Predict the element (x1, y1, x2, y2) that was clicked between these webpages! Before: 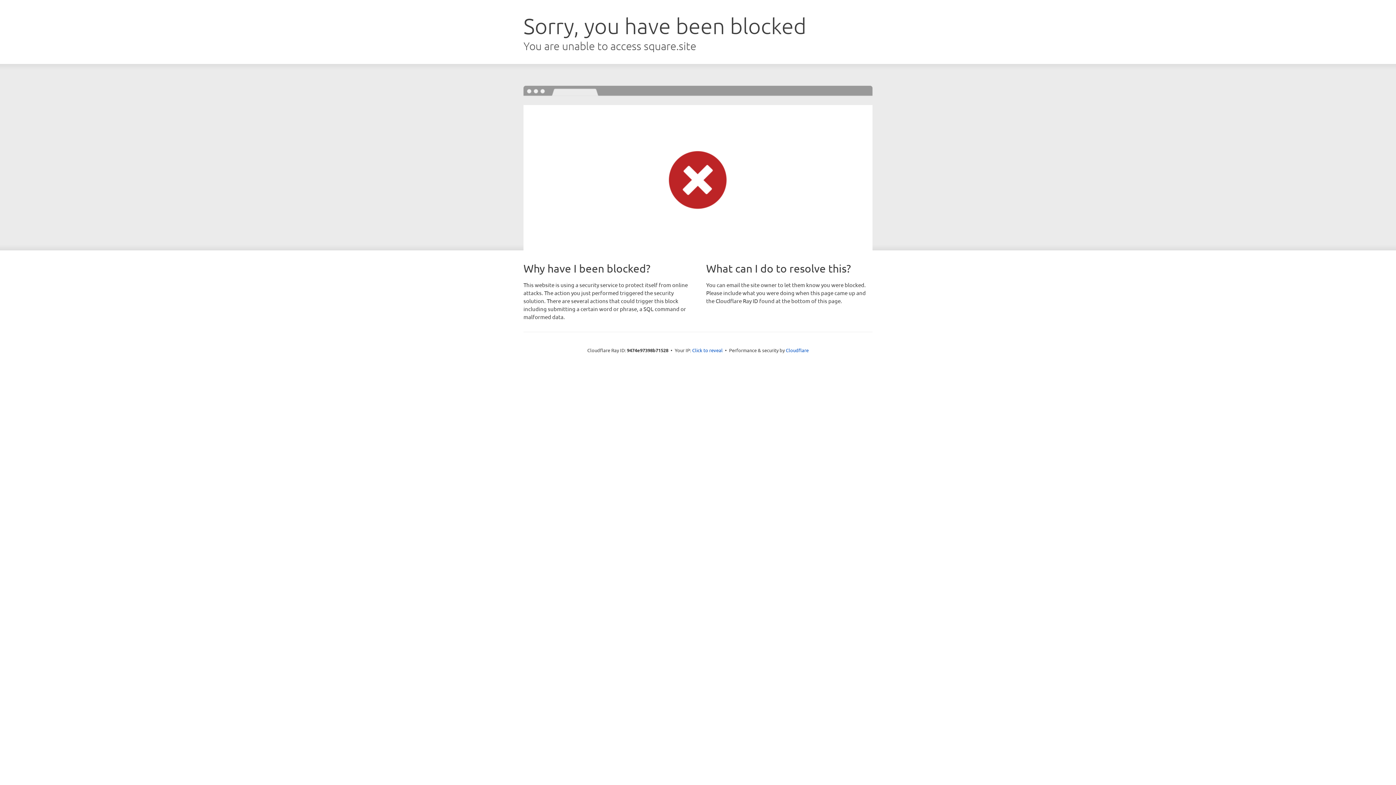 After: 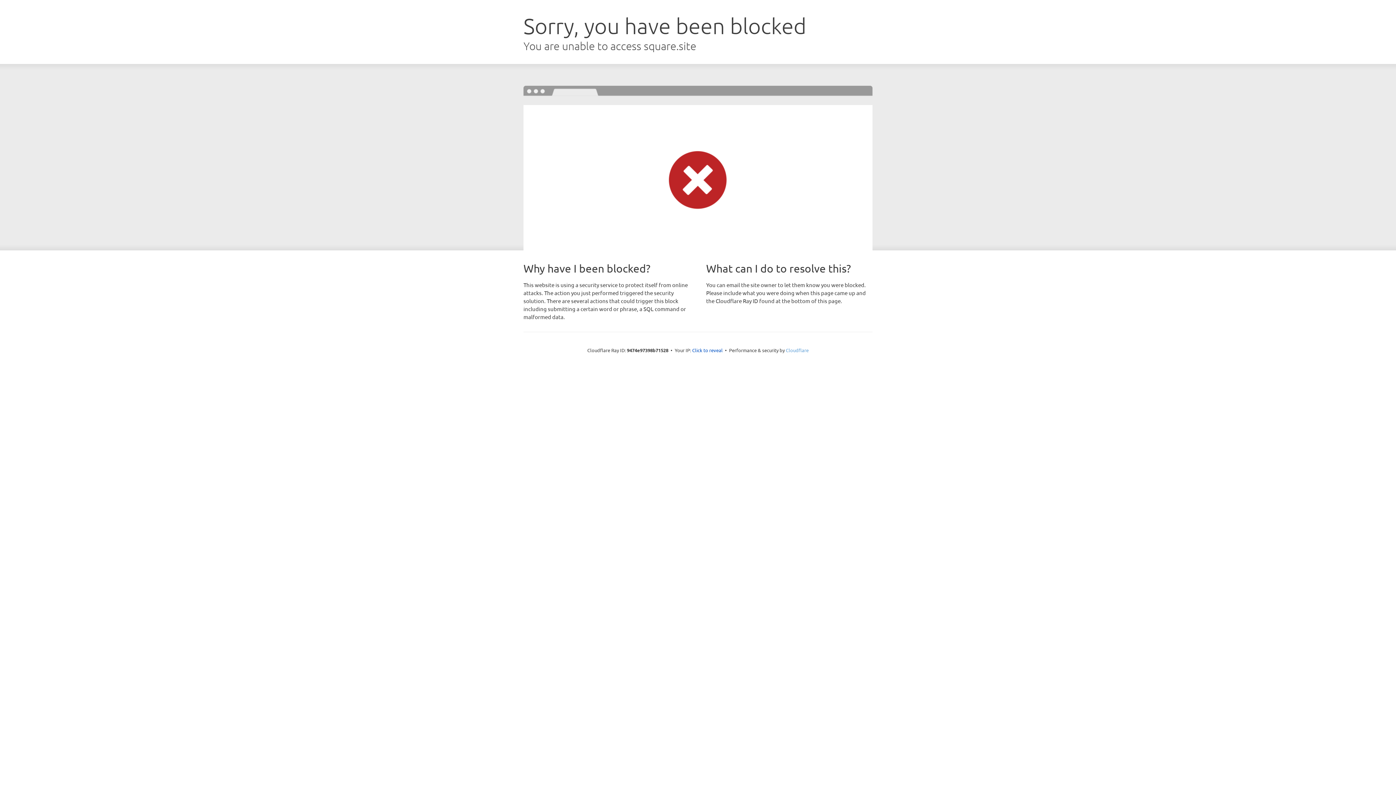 Action: bbox: (786, 347, 808, 353) label: Cloudflare